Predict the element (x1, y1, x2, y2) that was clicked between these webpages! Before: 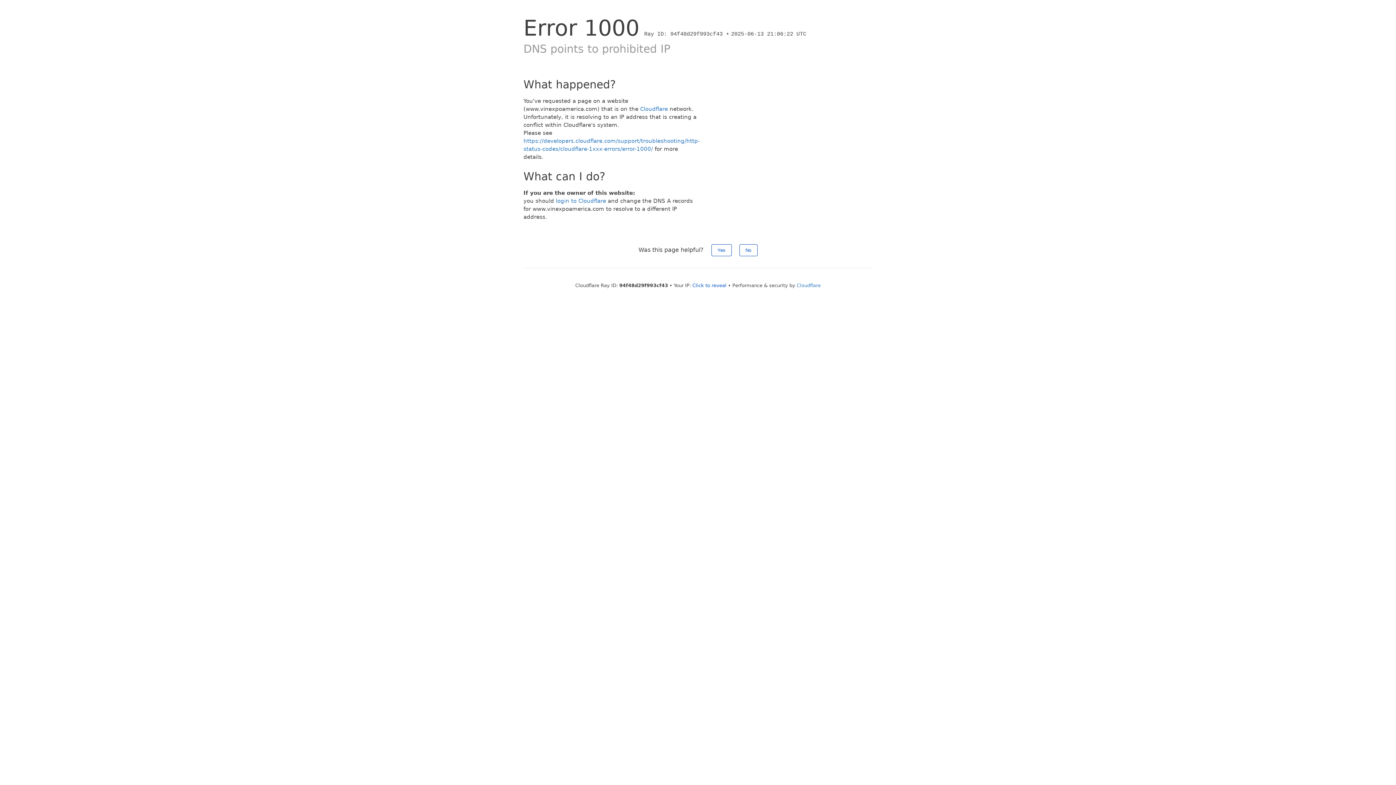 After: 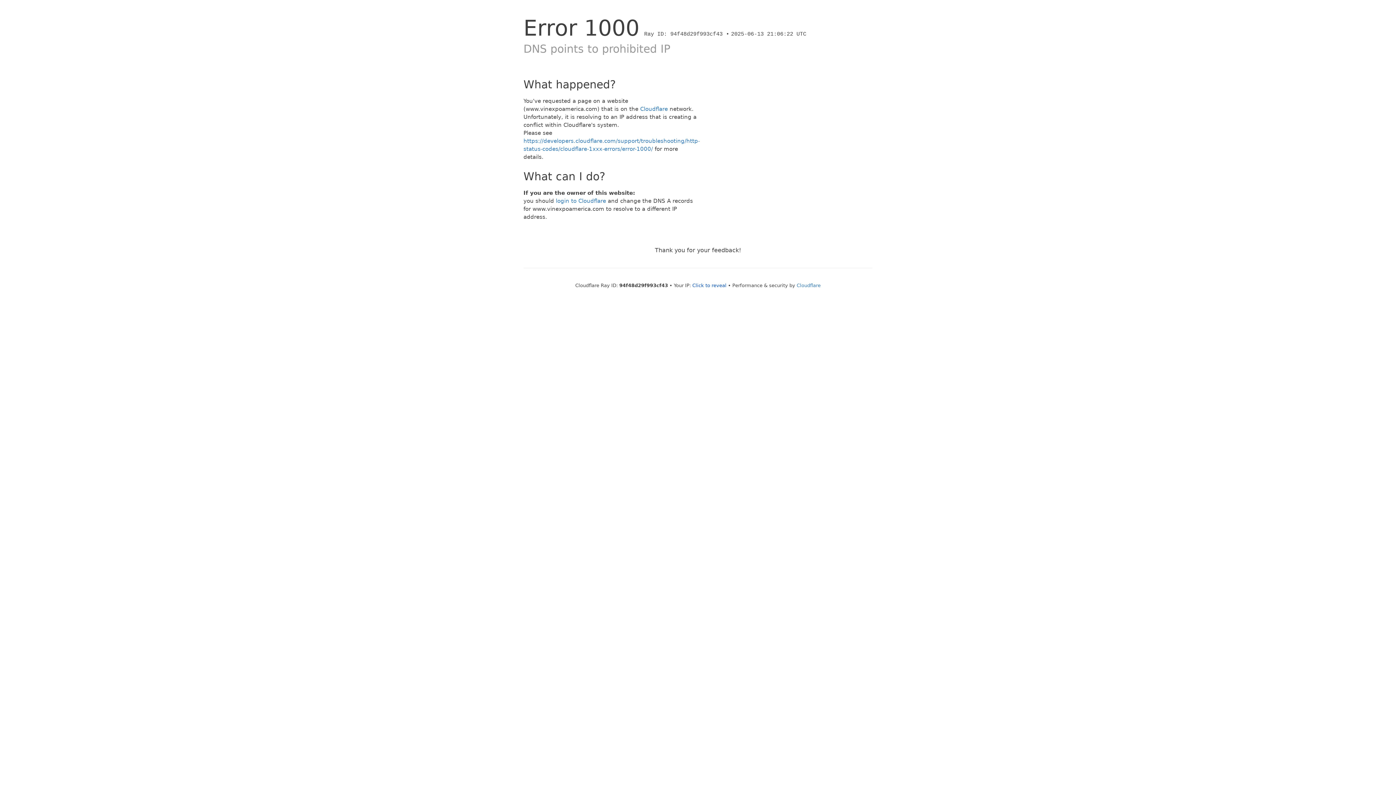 Action: label: Yes bbox: (711, 244, 731, 256)